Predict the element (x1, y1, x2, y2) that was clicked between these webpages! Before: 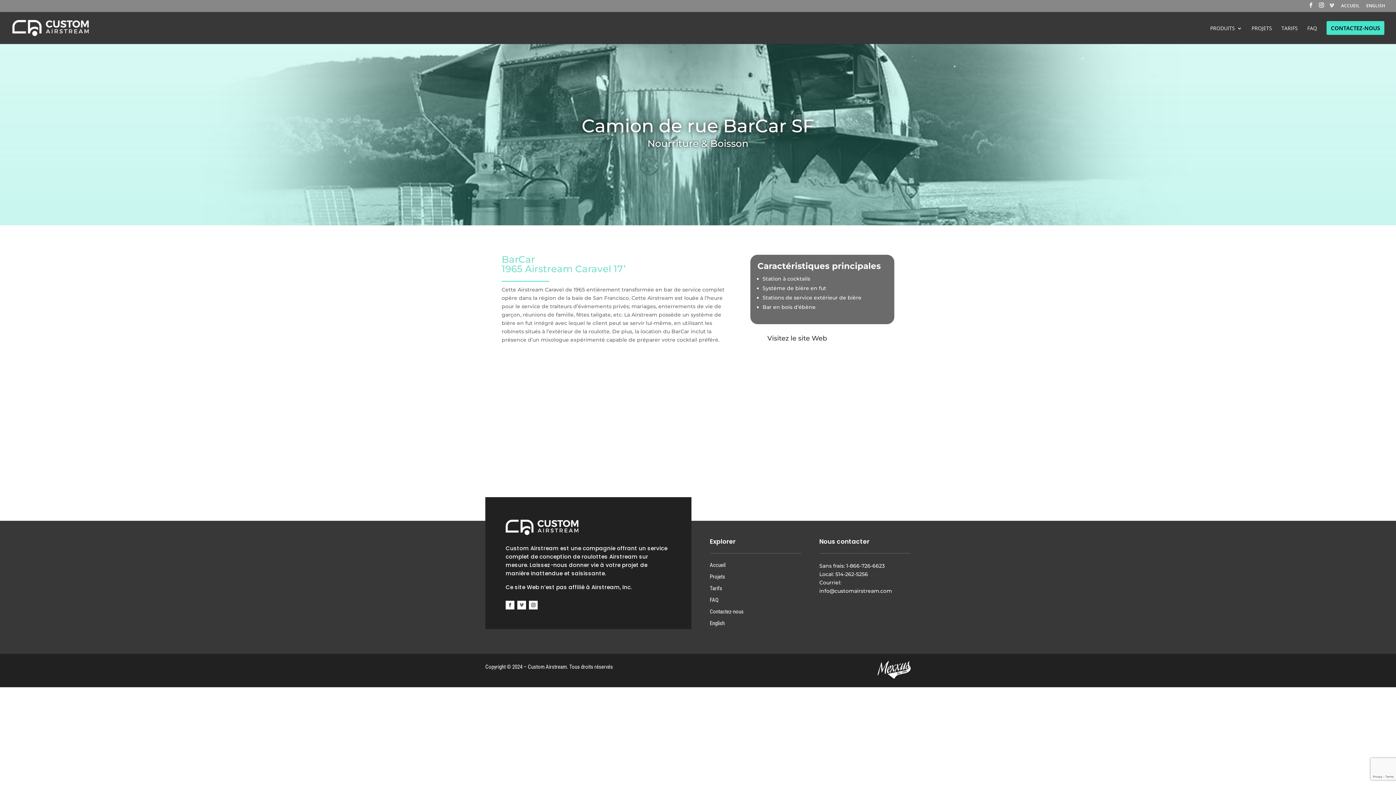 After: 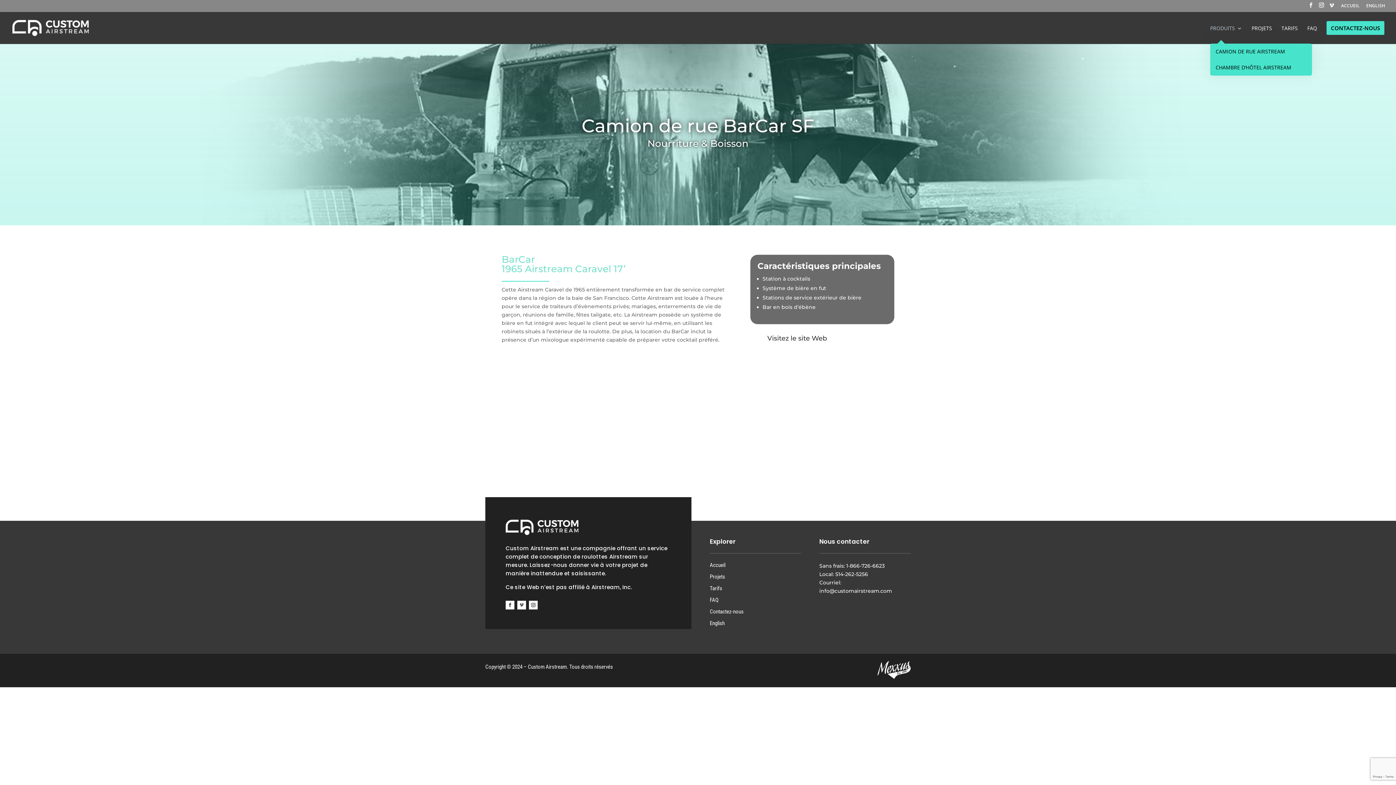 Action: bbox: (1210, 25, 1242, 43) label: PRODUITS